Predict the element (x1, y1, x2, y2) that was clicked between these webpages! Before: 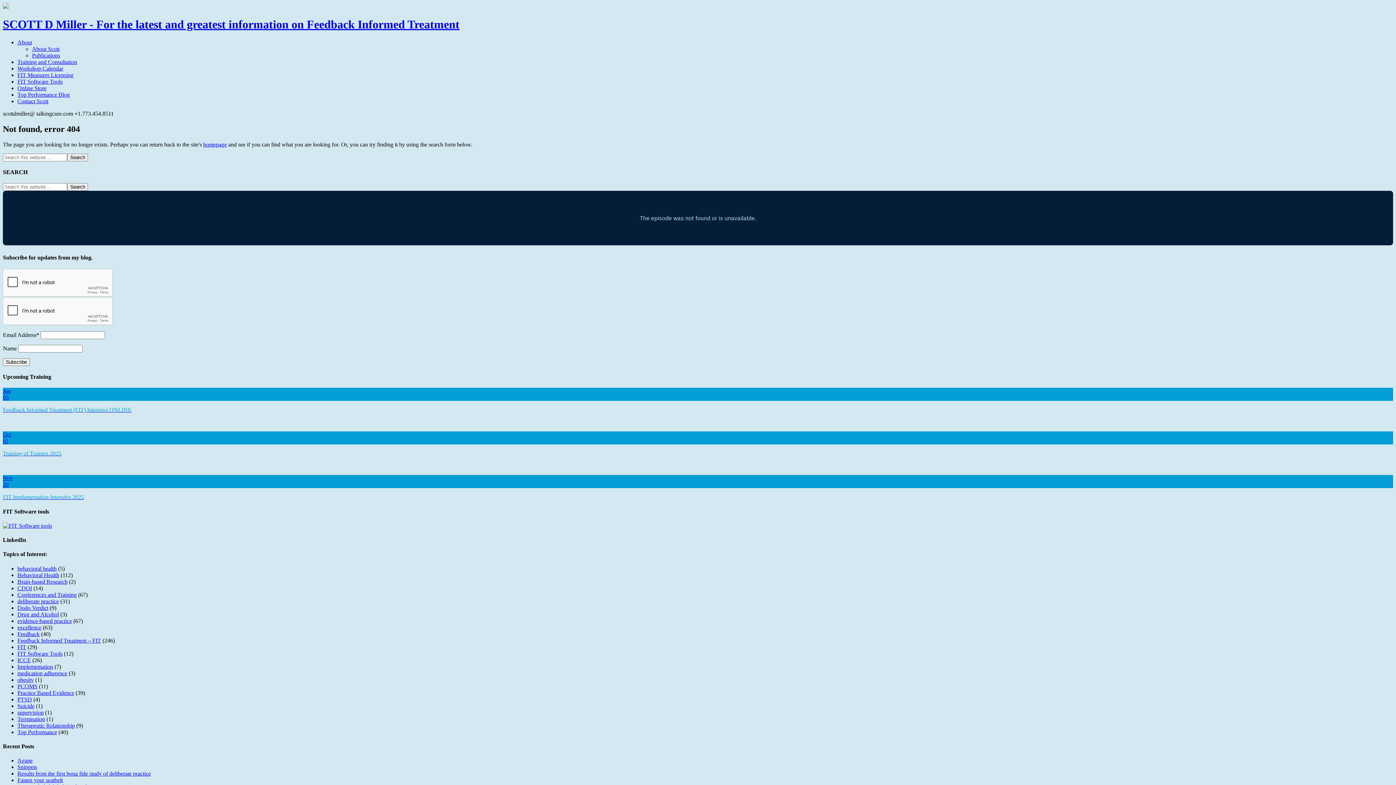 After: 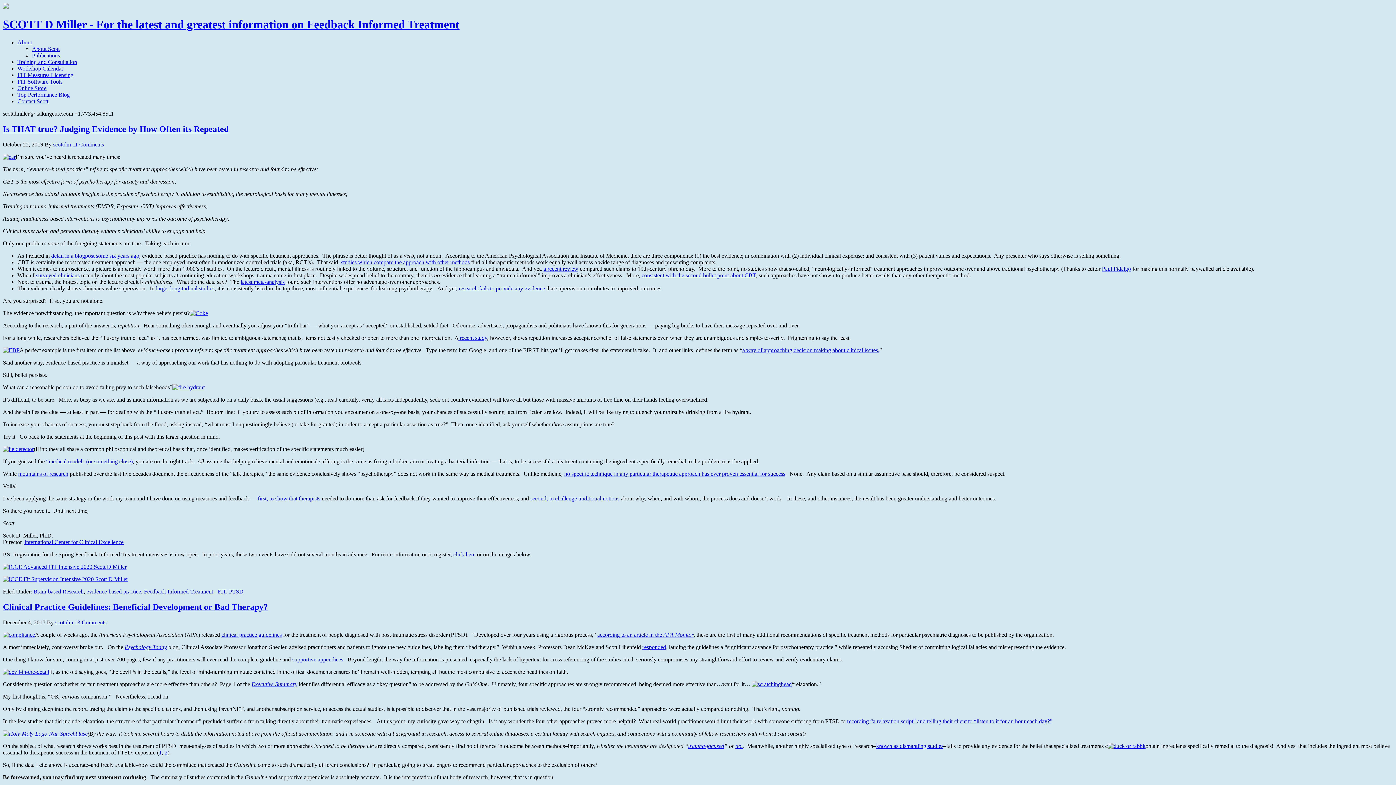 Action: bbox: (17, 696, 32, 702) label: PTSD